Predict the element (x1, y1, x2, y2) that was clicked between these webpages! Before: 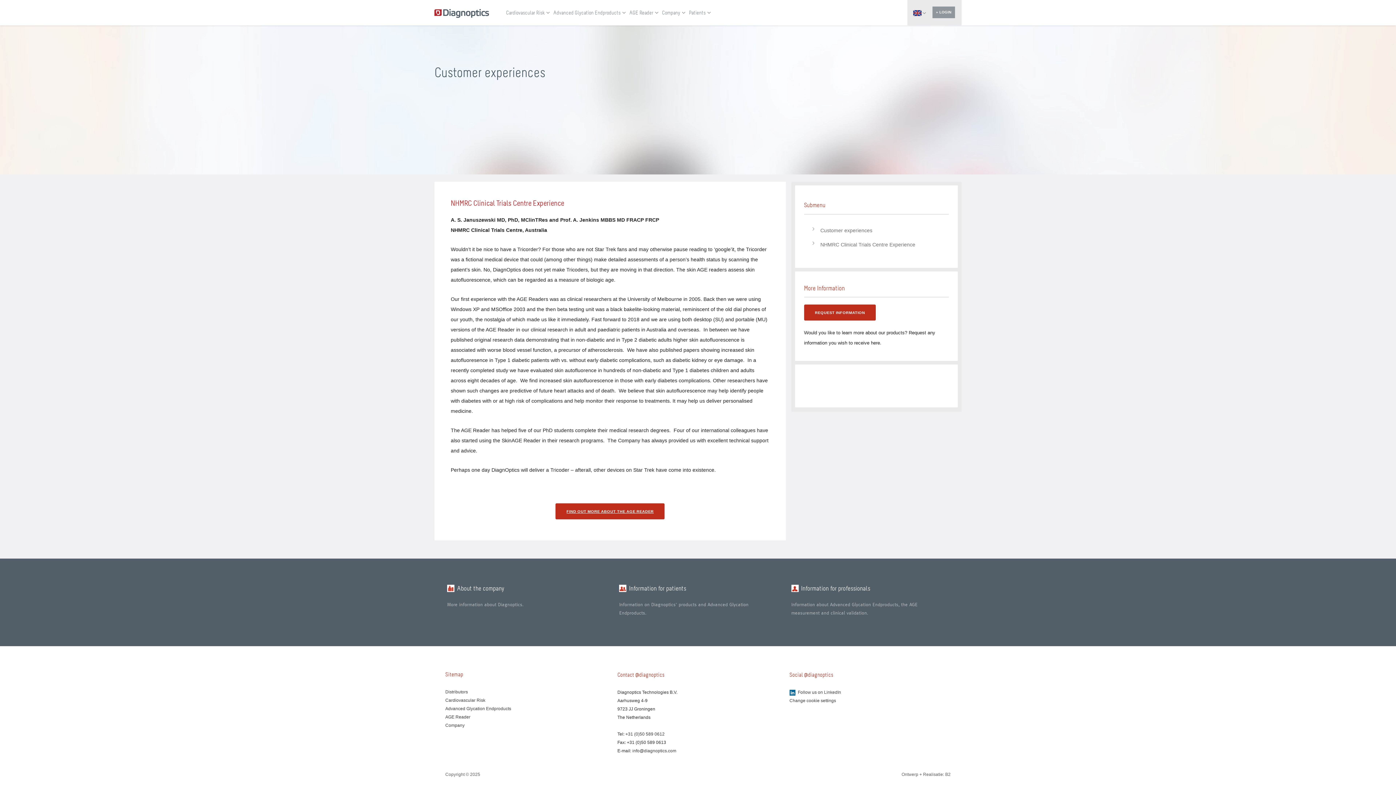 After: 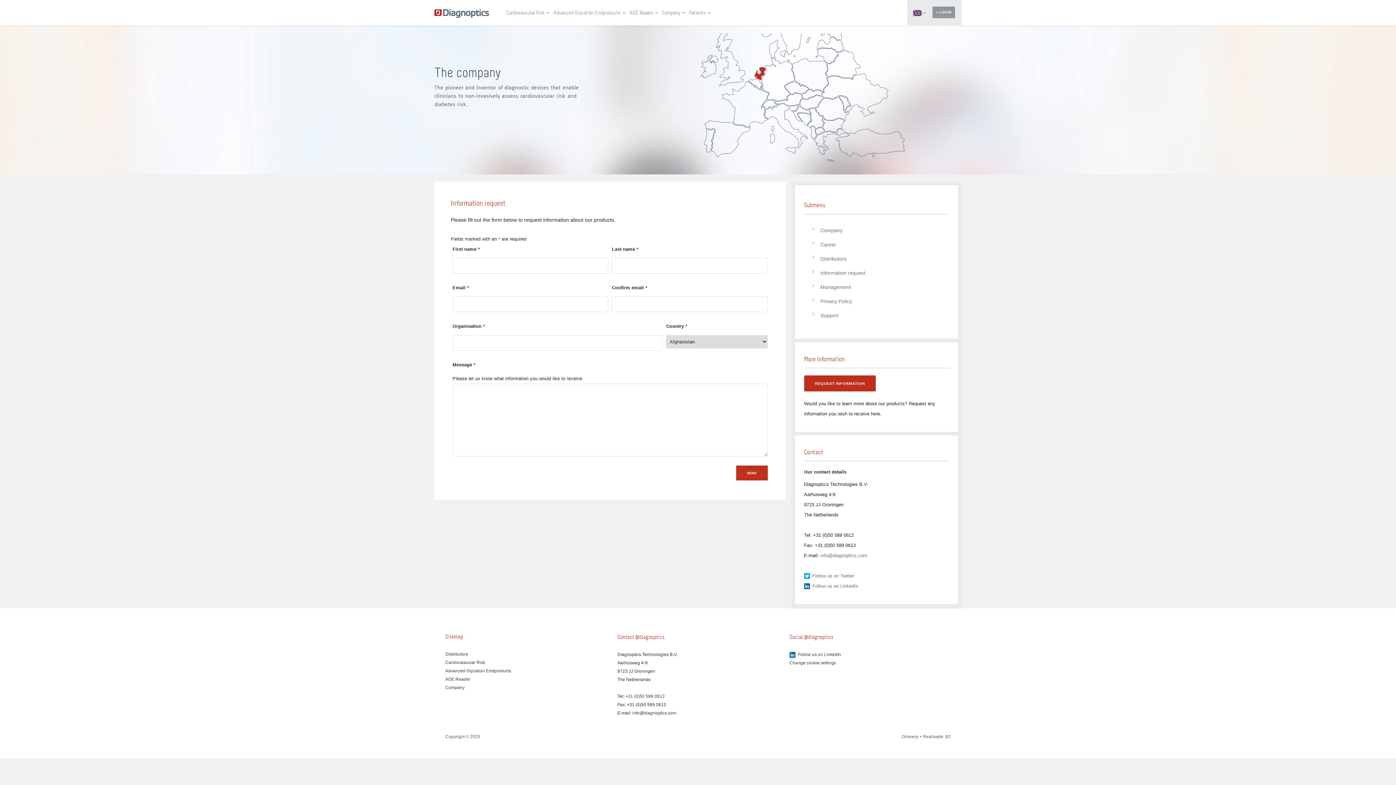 Action: label: REQUEST INFORMATION bbox: (804, 304, 876, 320)